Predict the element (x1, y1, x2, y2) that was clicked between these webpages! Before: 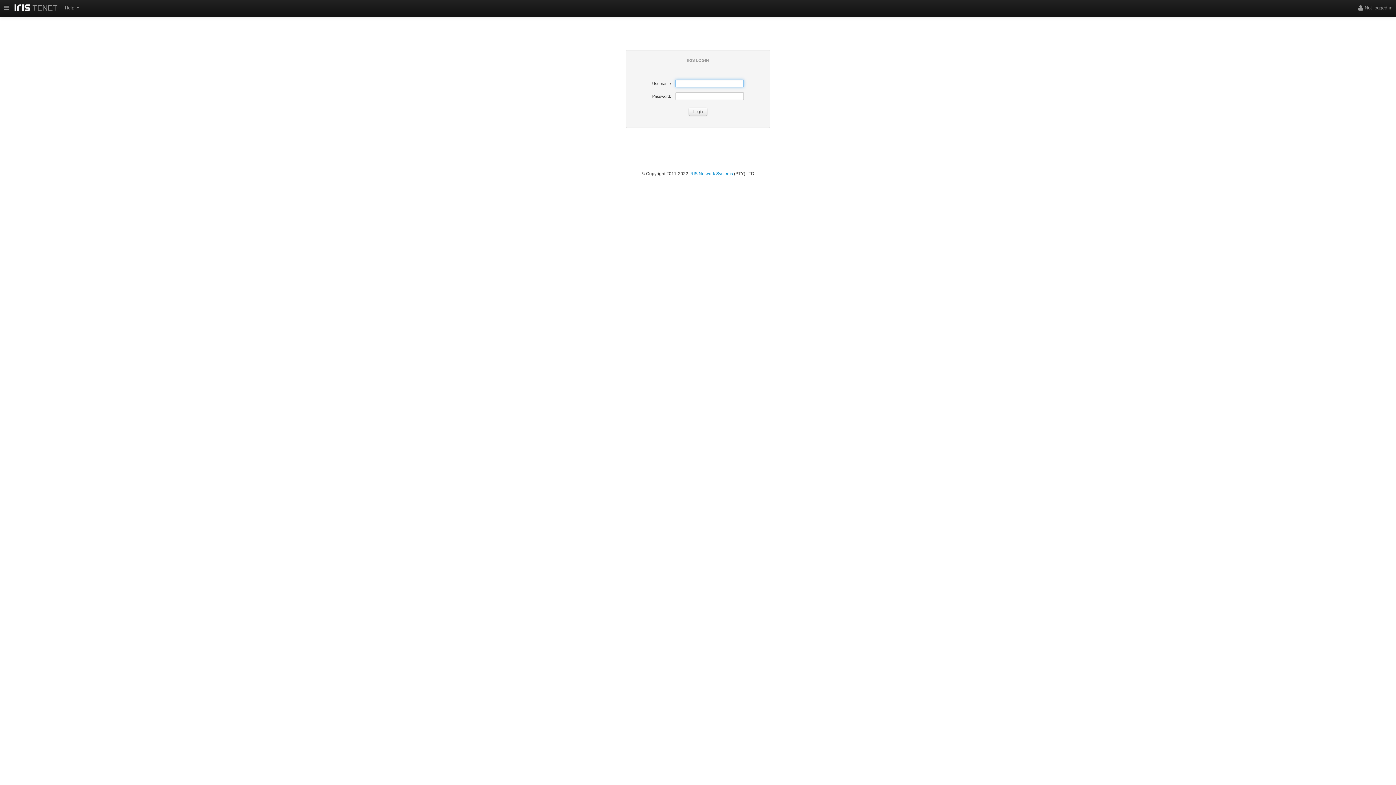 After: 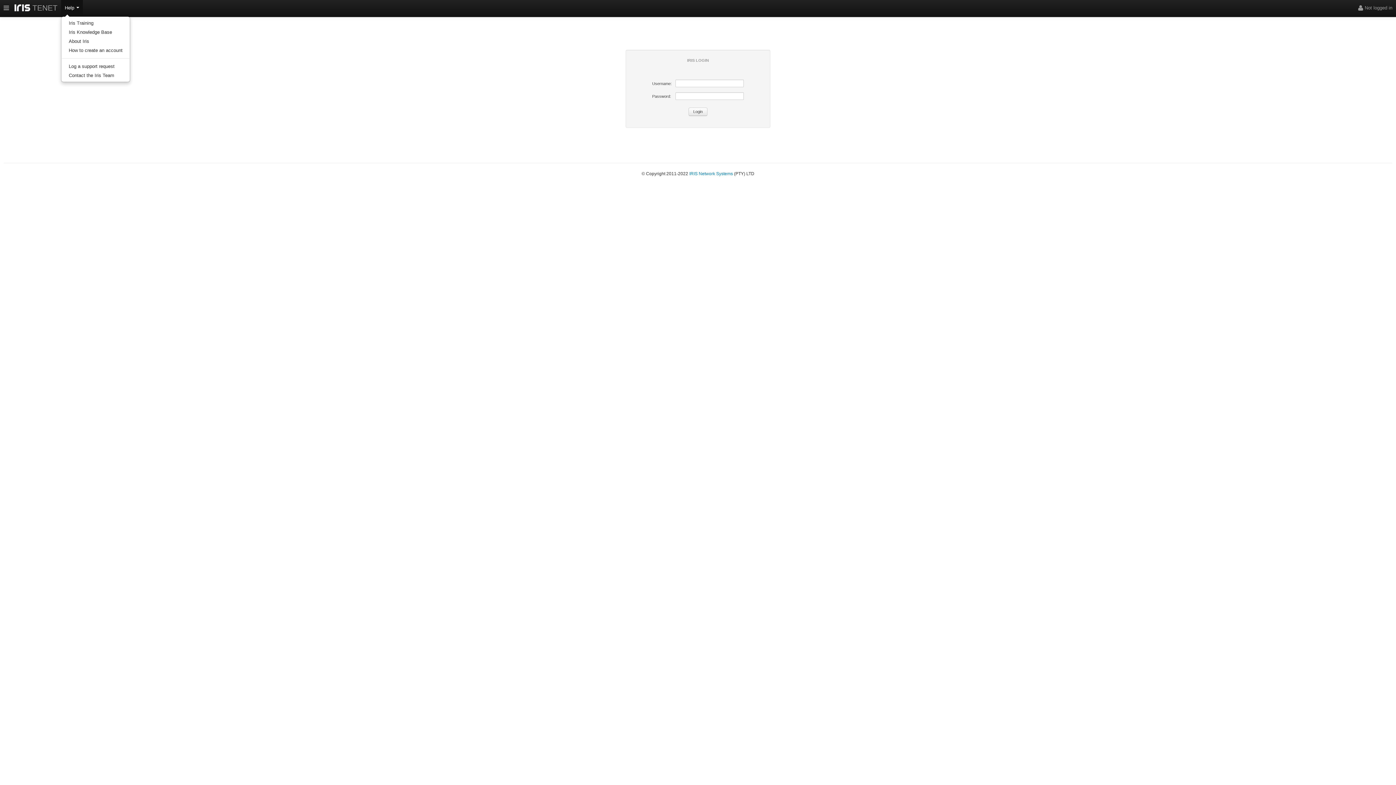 Action: label: Help  bbox: (61, 0, 82, 15)